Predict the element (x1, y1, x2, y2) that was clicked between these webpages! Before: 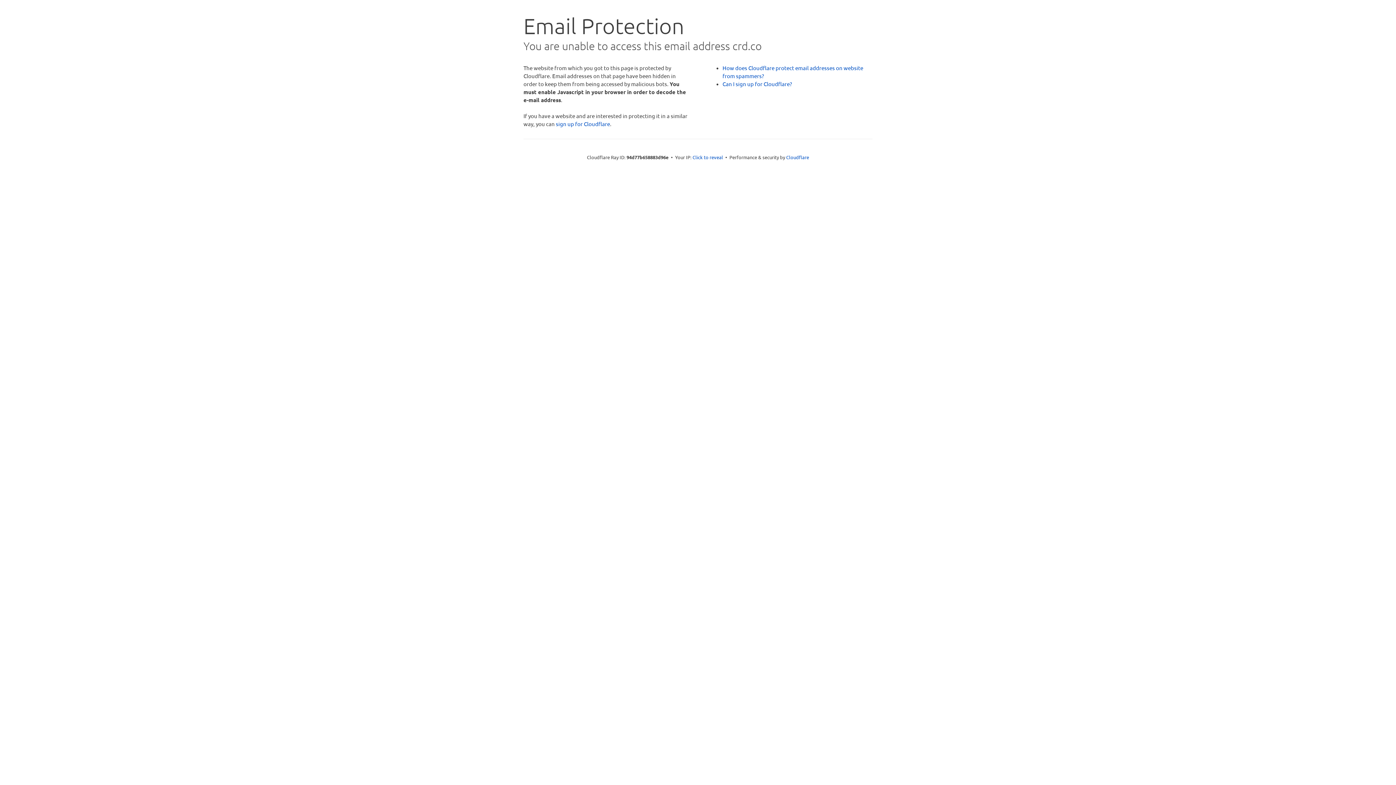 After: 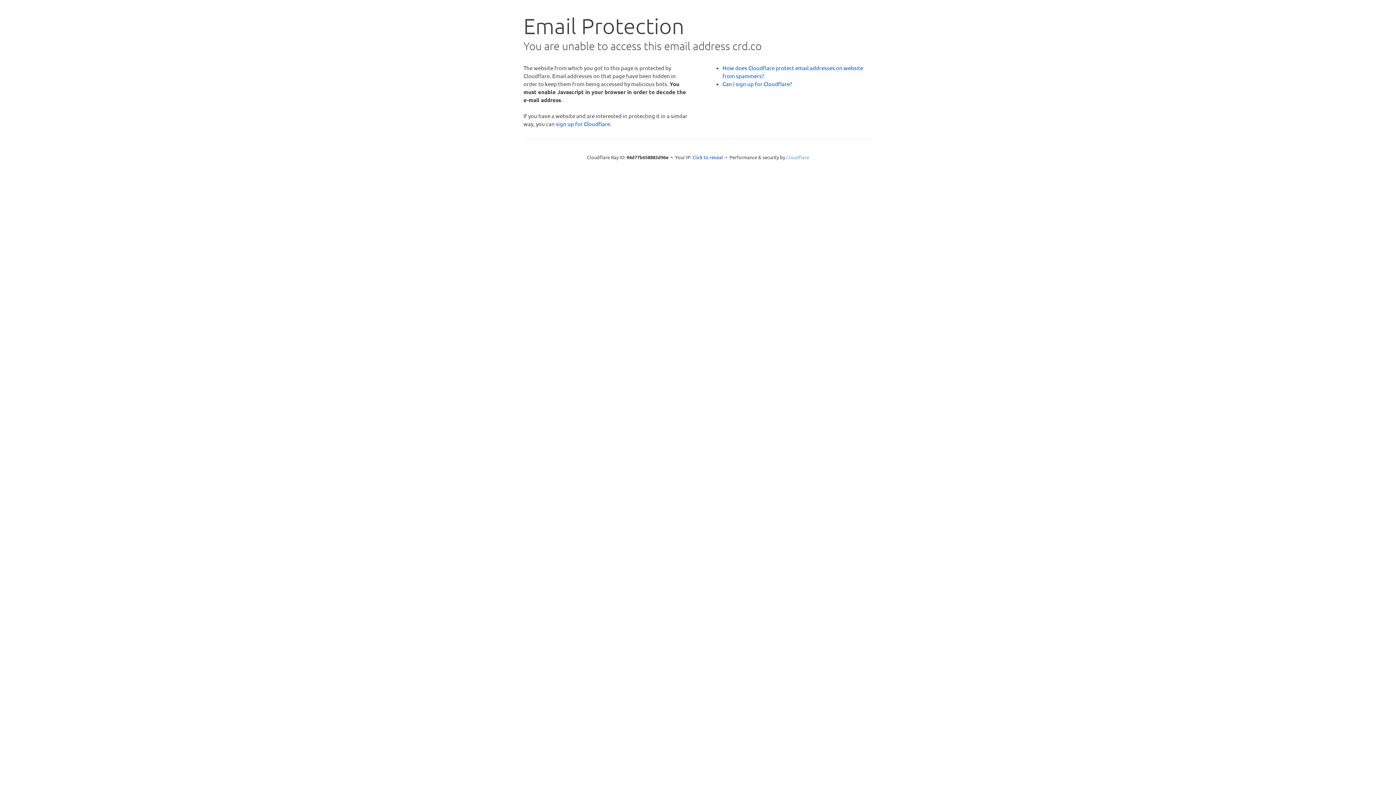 Action: bbox: (786, 154, 809, 160) label: Cloudflare